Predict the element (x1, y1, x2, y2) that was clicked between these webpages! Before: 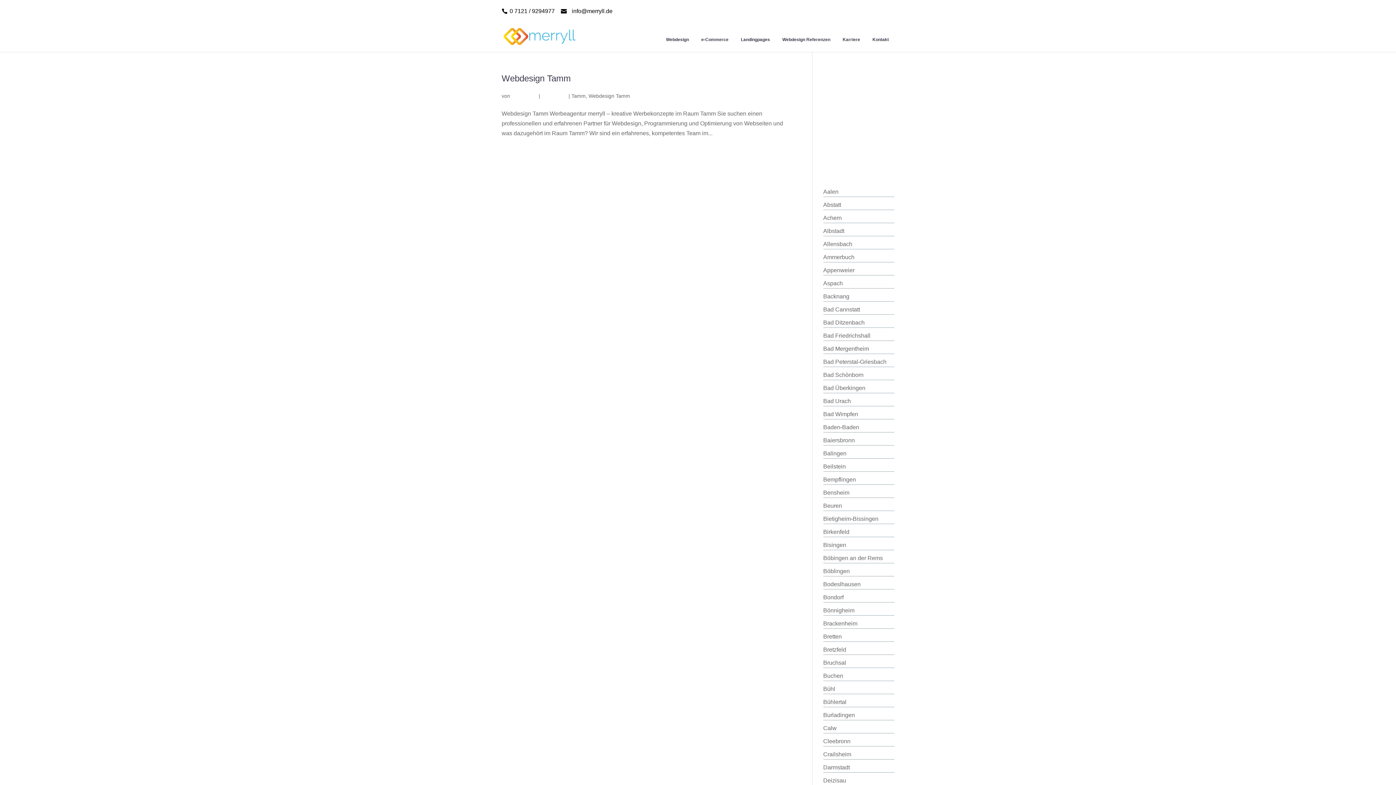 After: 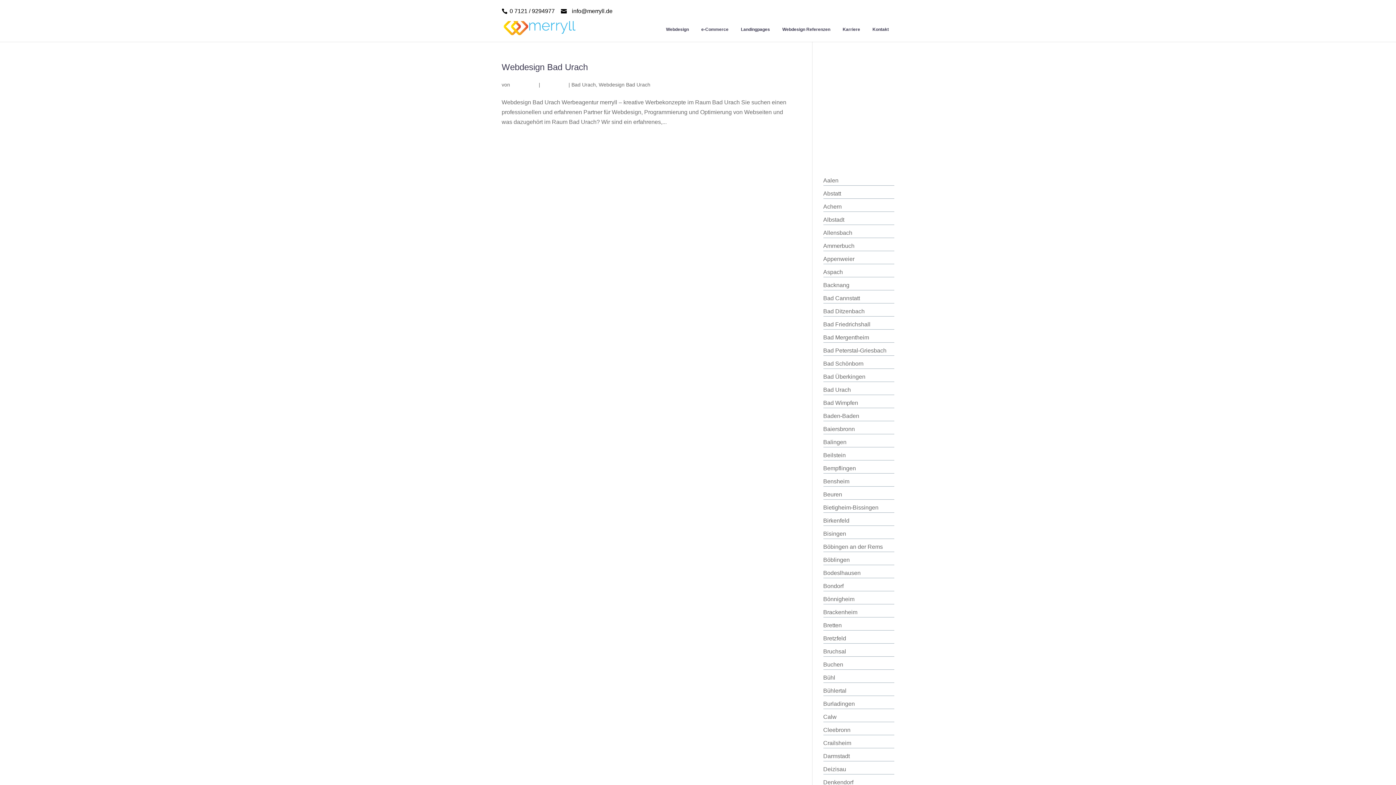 Action: bbox: (823, 398, 851, 404) label: Bad Urach